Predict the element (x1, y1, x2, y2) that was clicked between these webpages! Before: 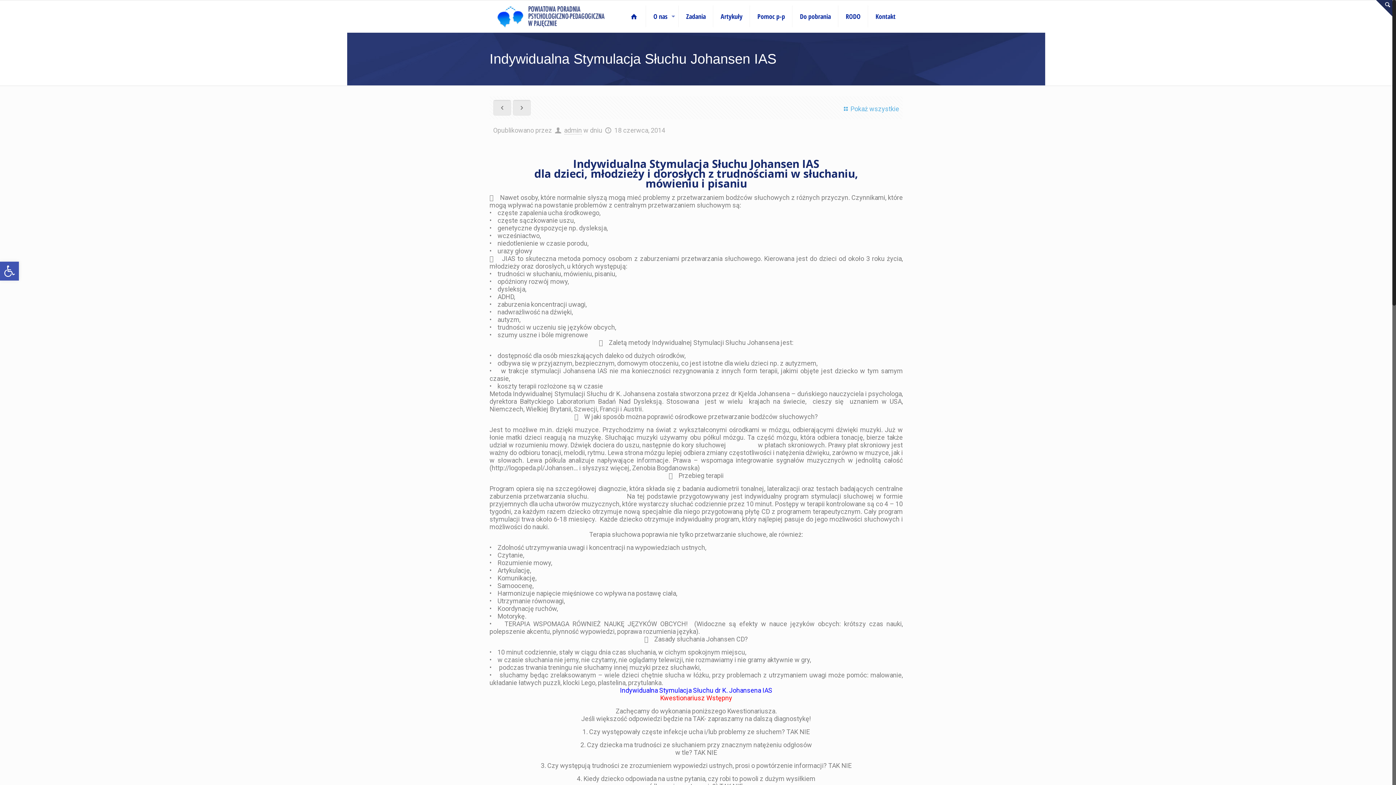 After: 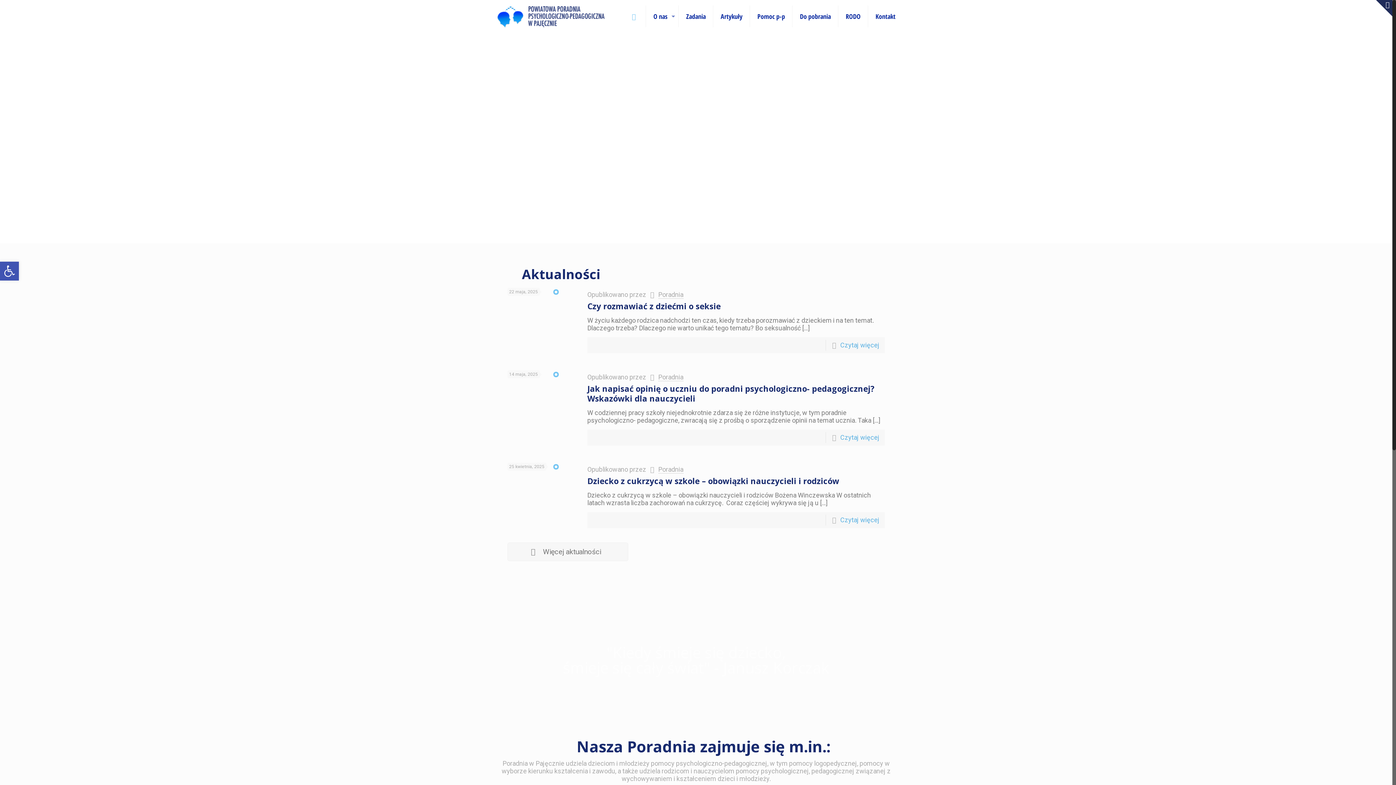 Action: bbox: (496, 0, 604, 33)